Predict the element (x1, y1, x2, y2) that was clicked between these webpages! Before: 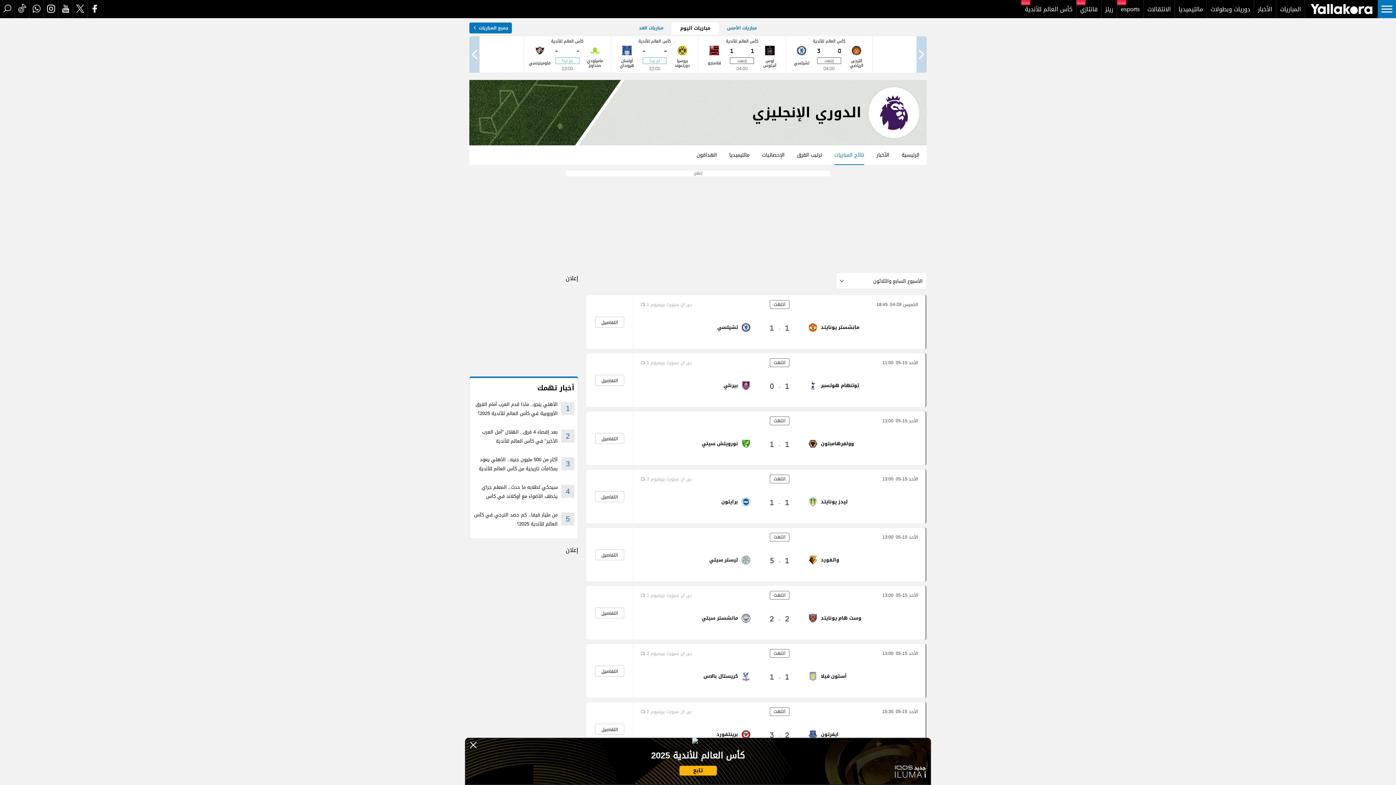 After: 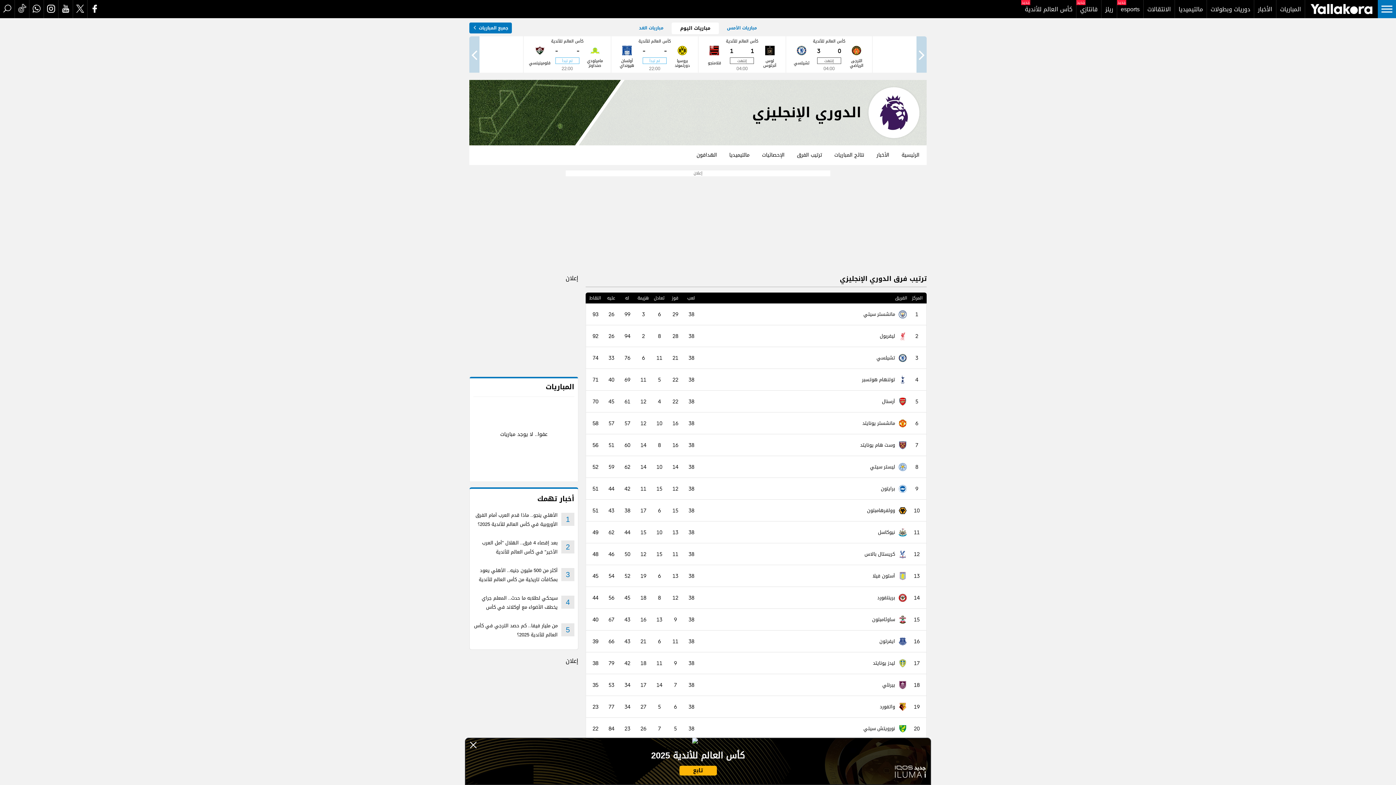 Action: label: ترتيب الفرق bbox: (797, 145, 822, 165)